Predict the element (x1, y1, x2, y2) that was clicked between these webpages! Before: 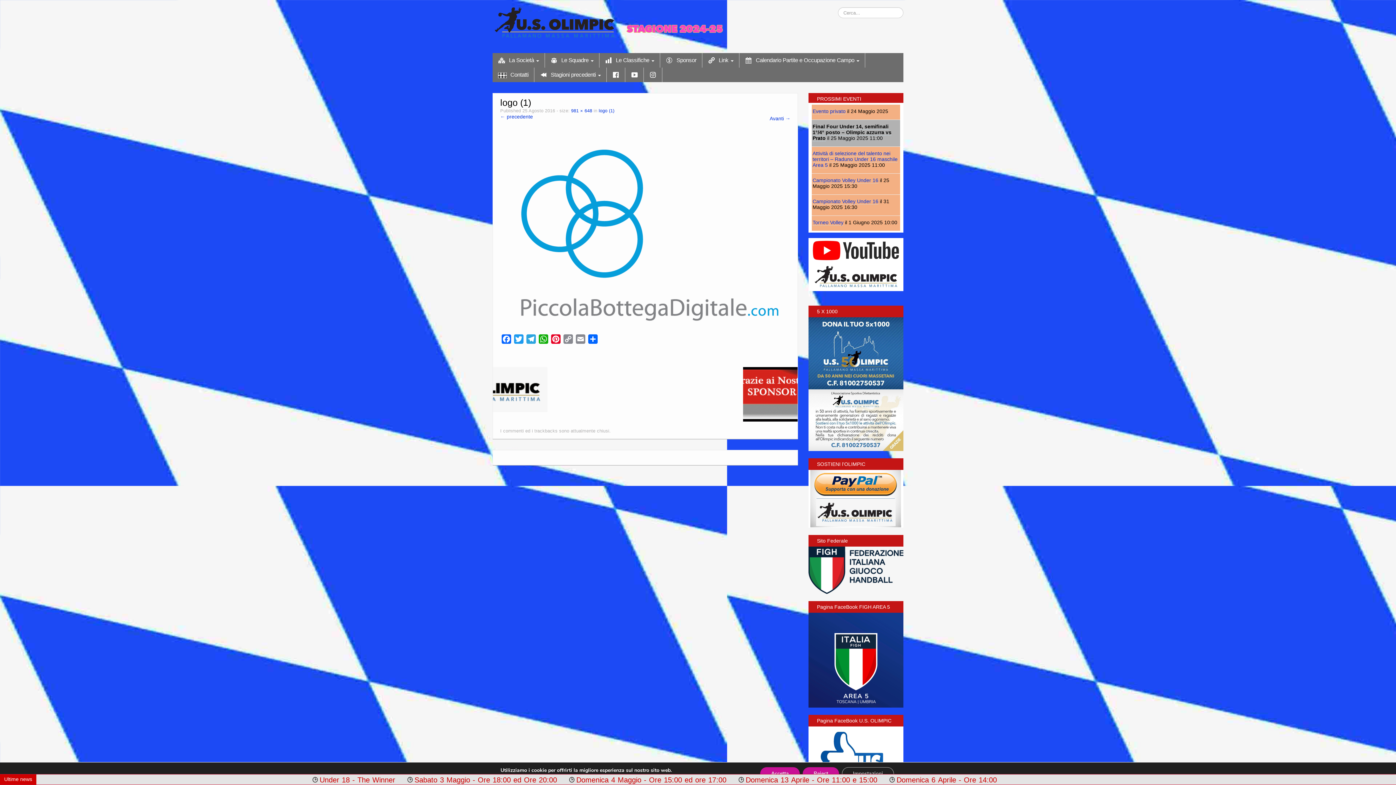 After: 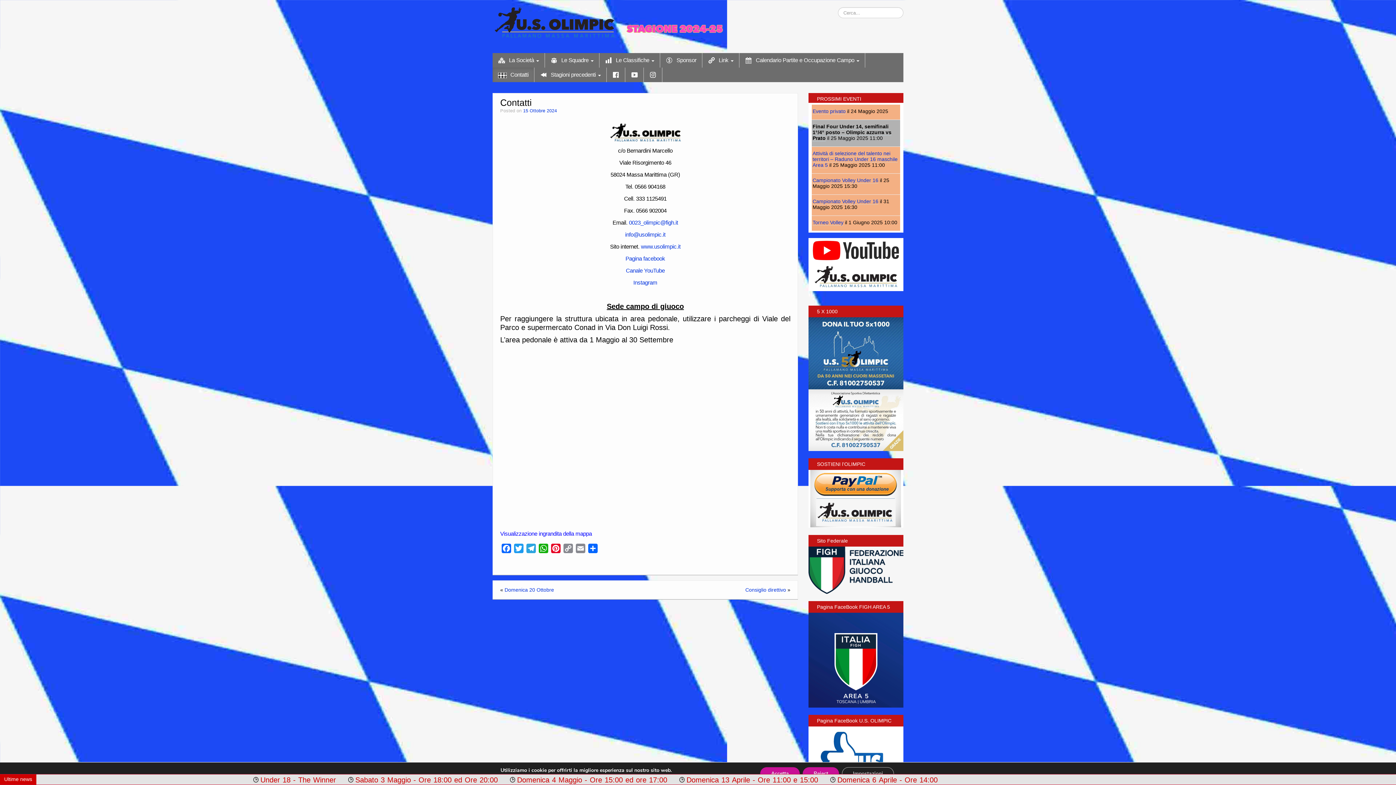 Action: label: Contatti bbox: (492, 67, 534, 82)